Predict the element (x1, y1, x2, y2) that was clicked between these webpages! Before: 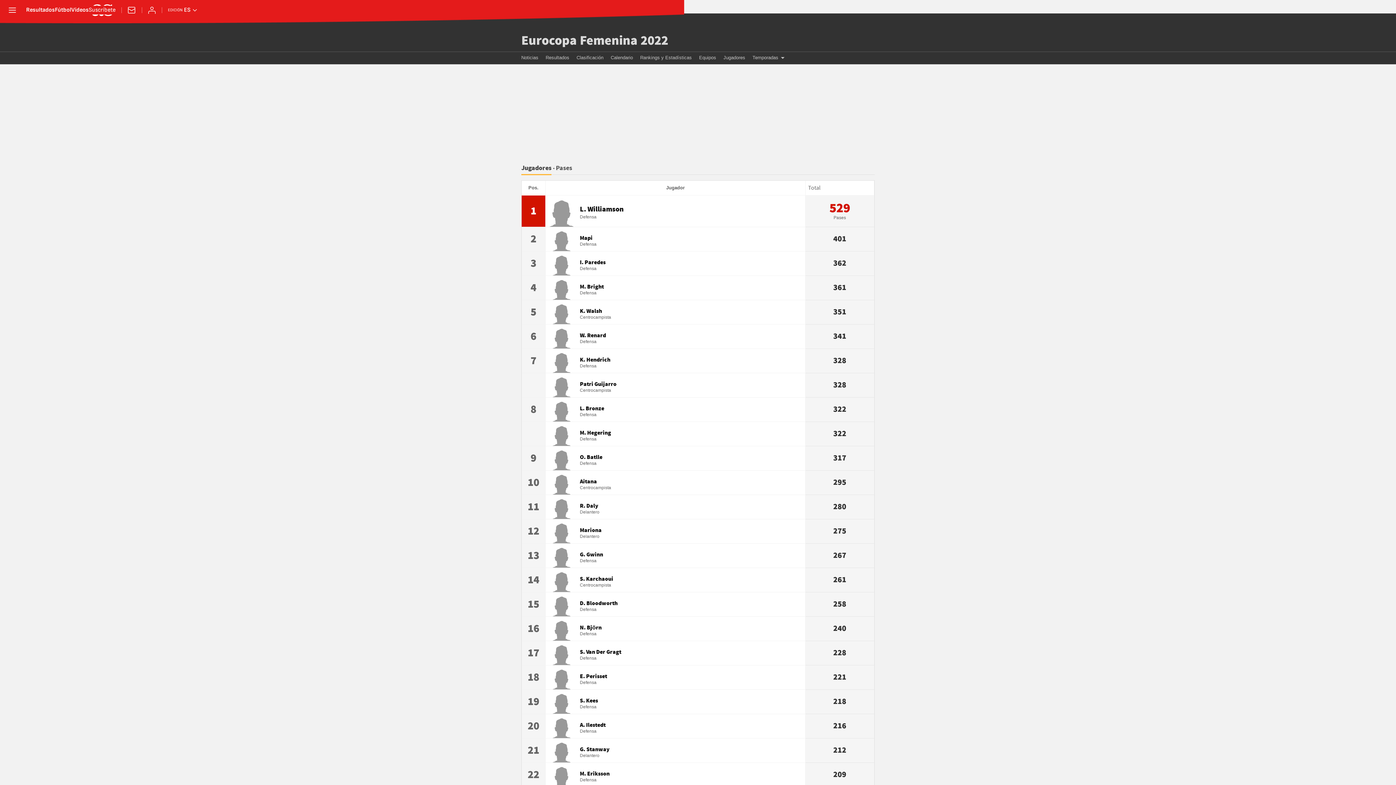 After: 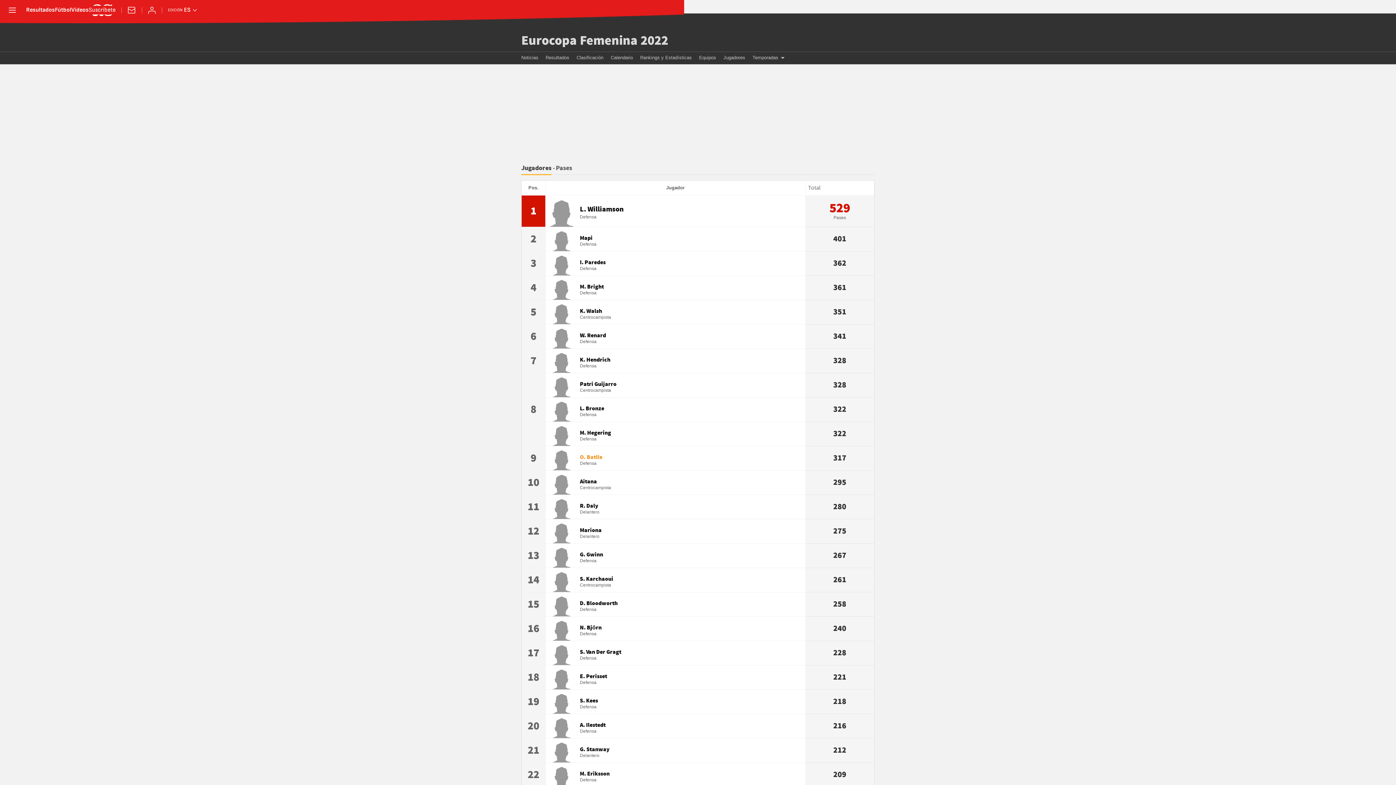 Action: label: O. Batlle
Defensa bbox: (546, 448, 805, 468)